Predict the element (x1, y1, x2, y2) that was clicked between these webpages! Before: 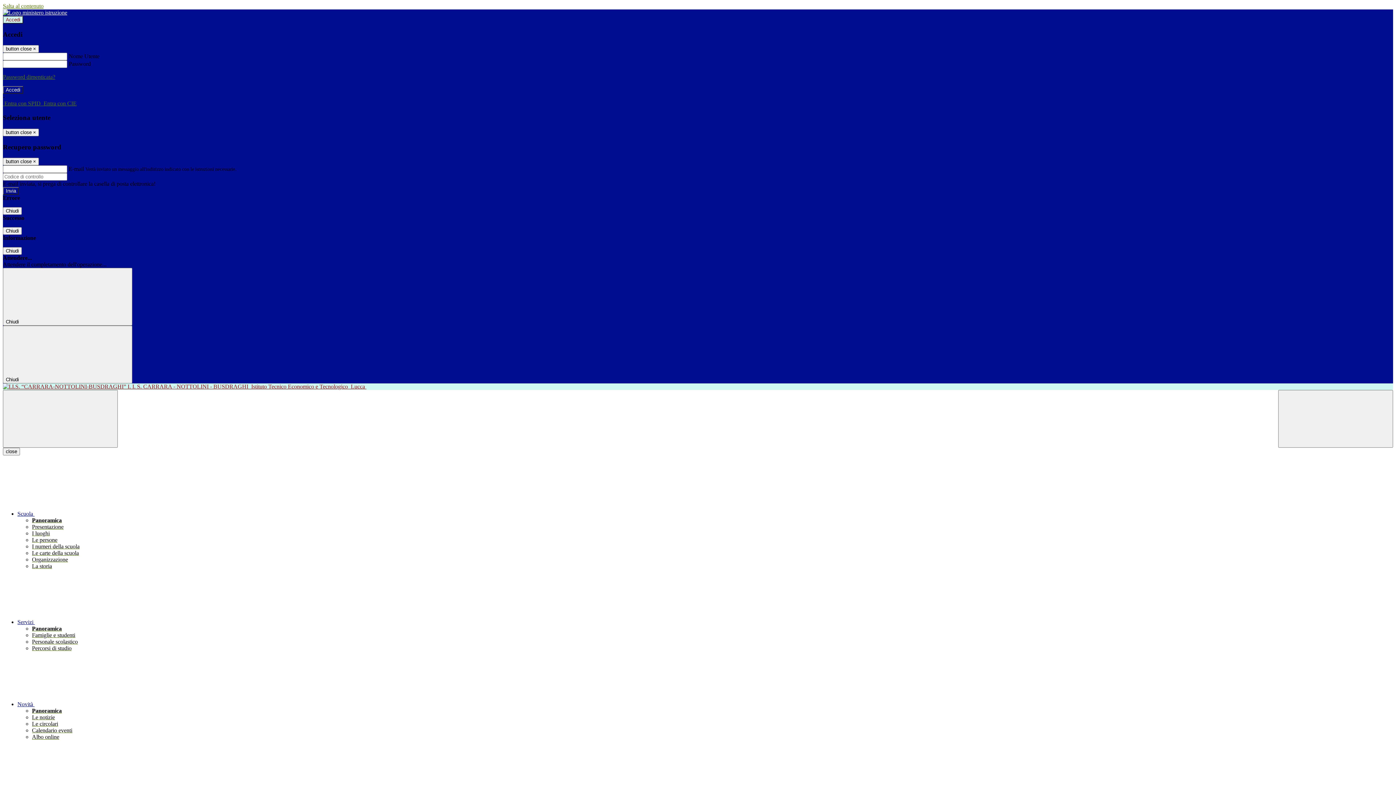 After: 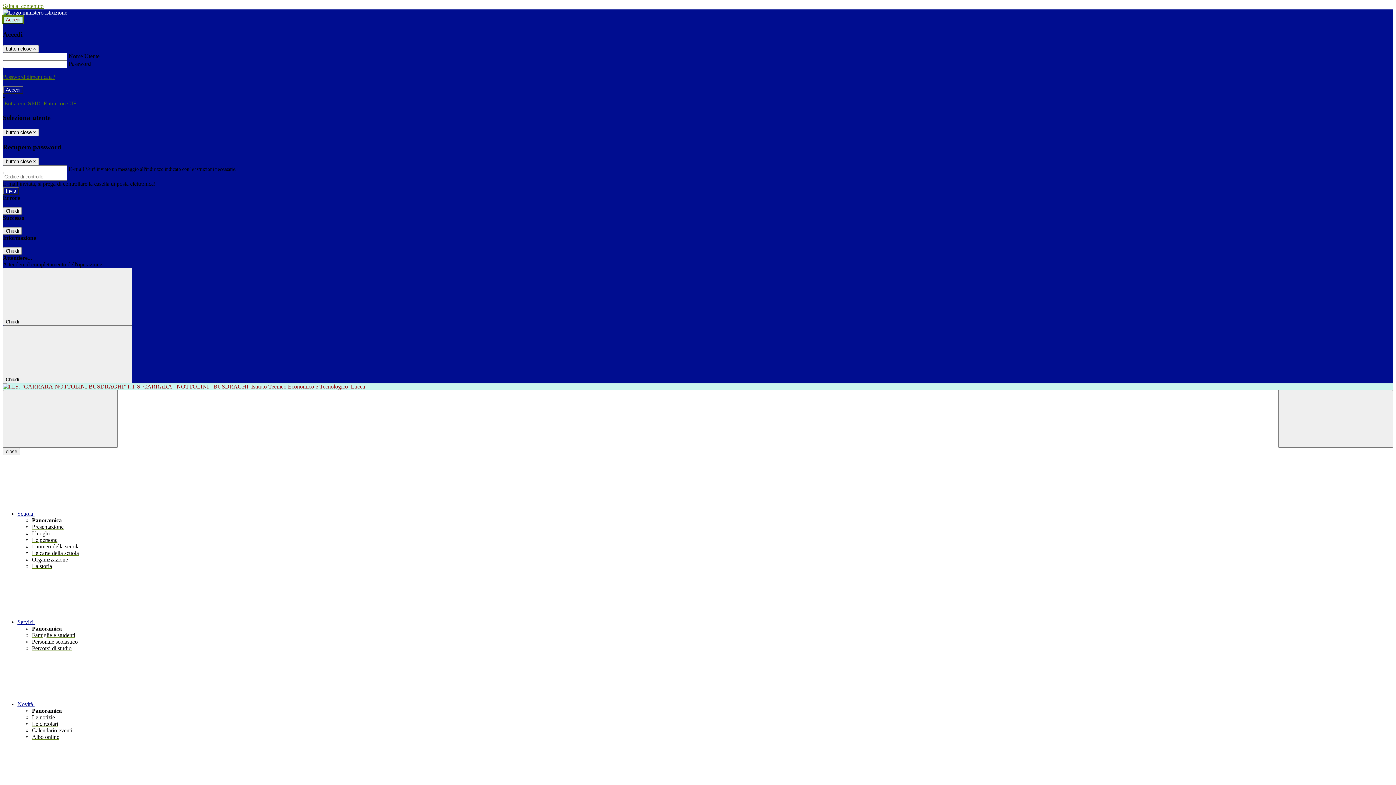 Action: bbox: (2, 16, 23, 23) label: Accedi